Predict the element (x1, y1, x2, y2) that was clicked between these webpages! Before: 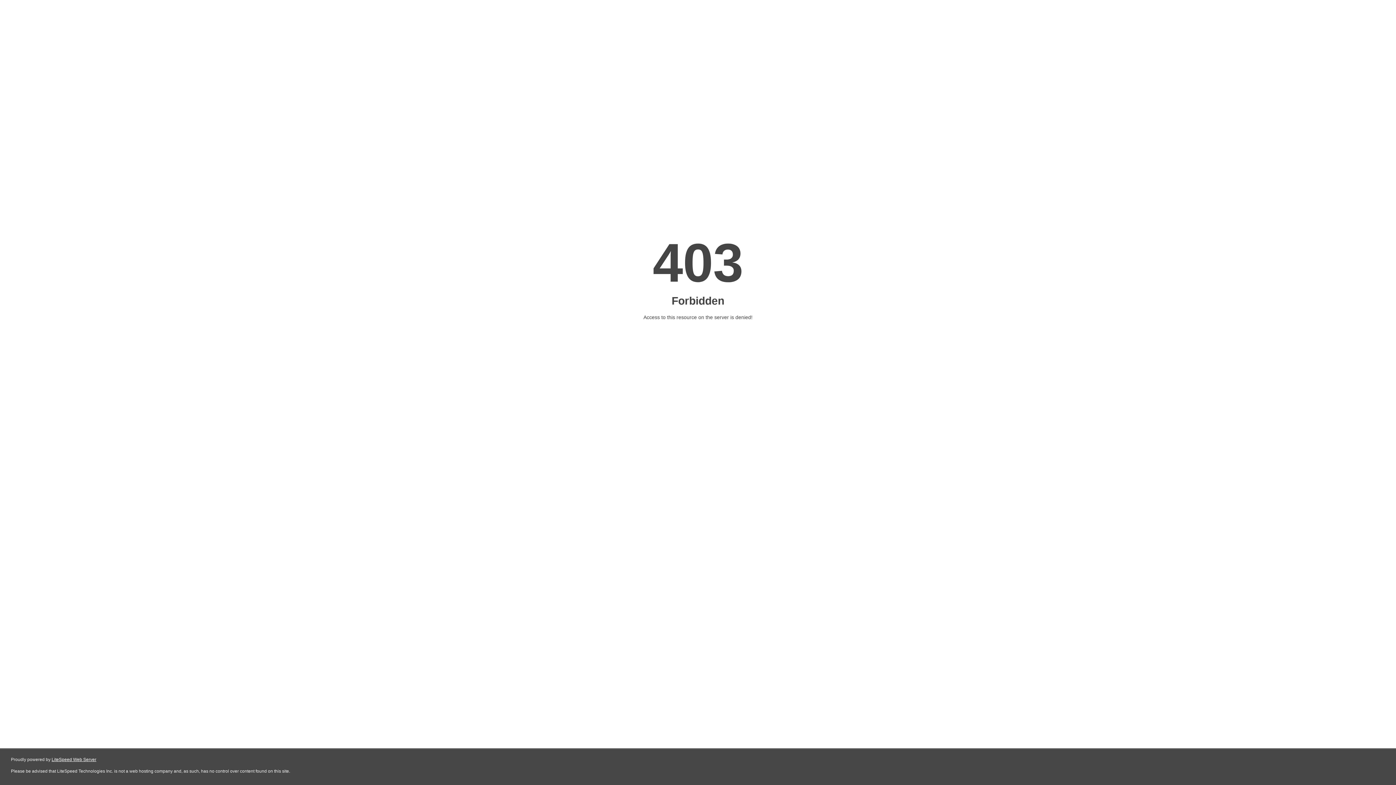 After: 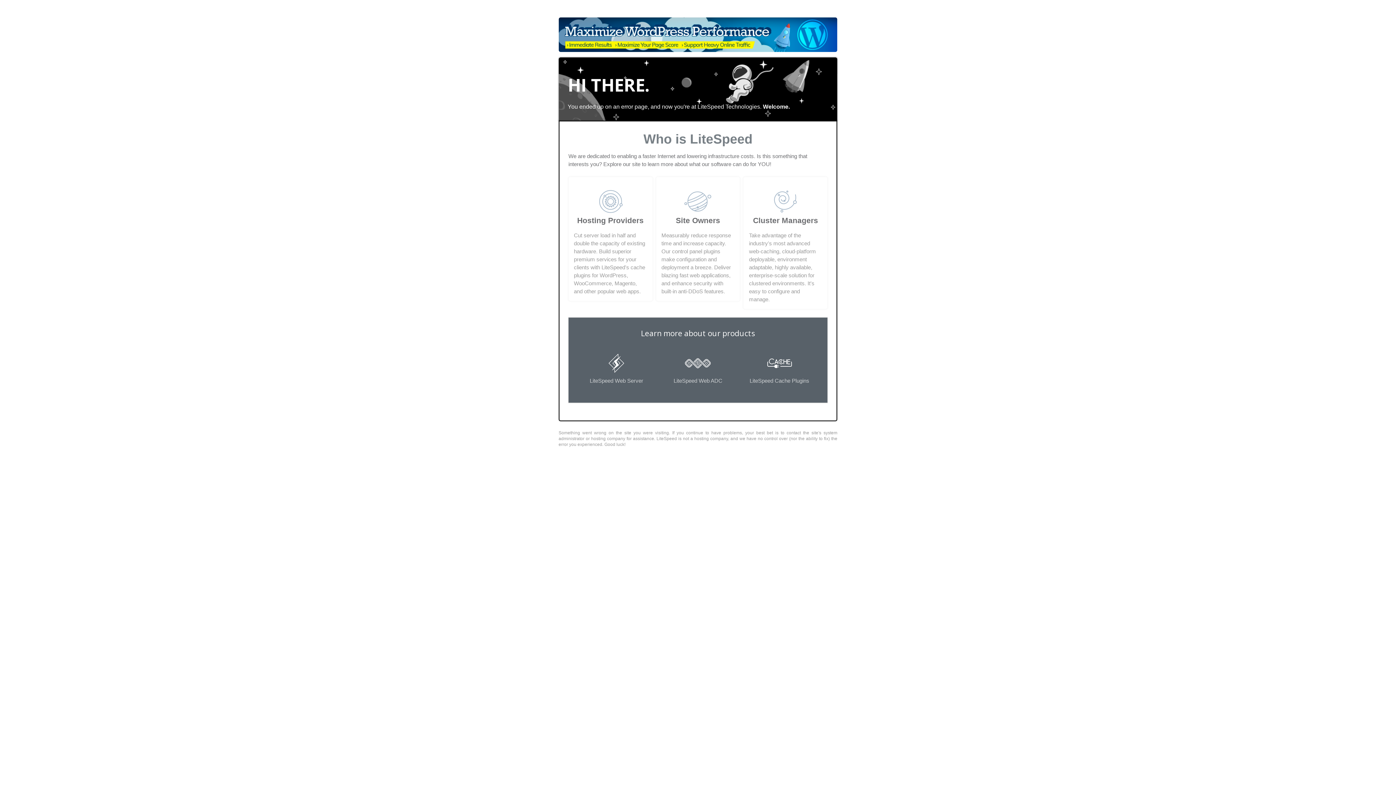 Action: label: LiteSpeed Web Server bbox: (51, 757, 96, 762)